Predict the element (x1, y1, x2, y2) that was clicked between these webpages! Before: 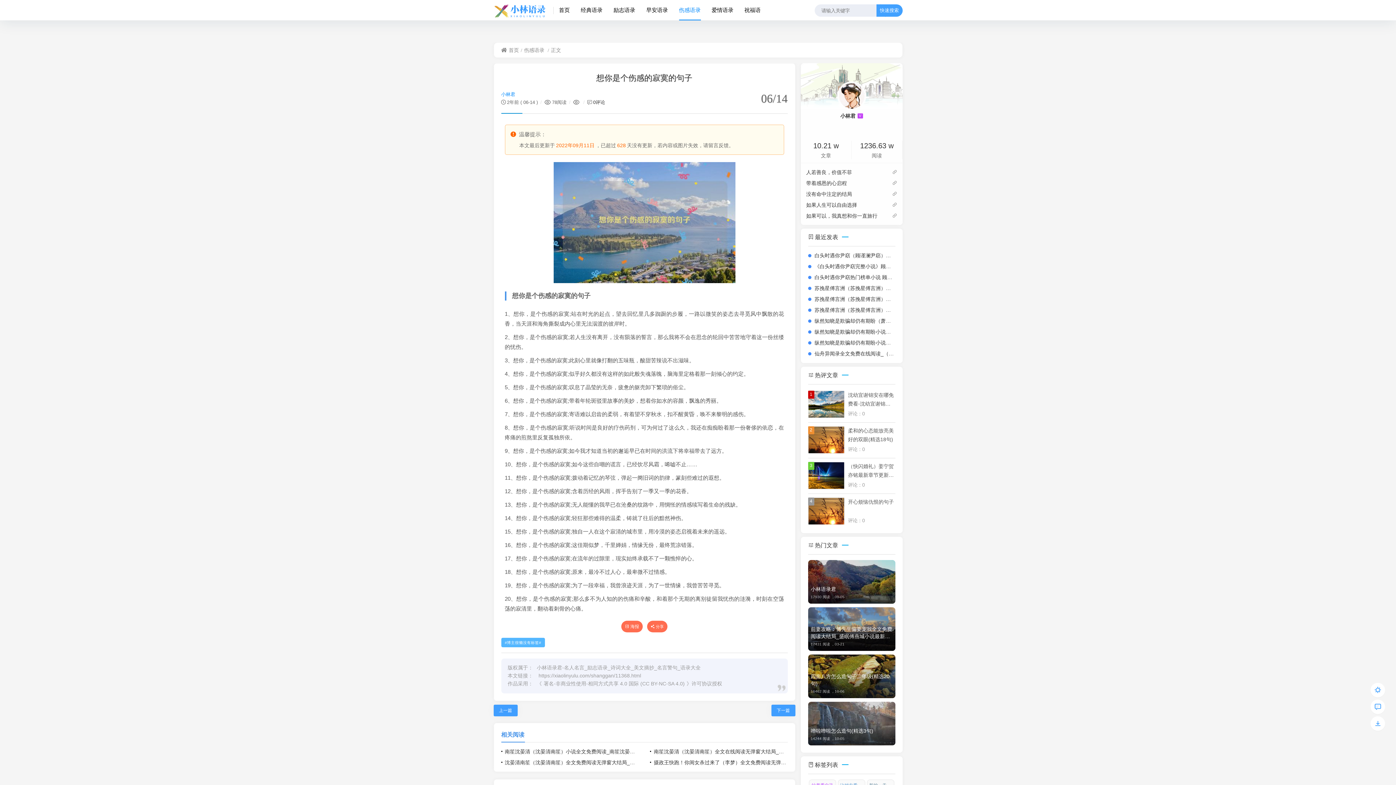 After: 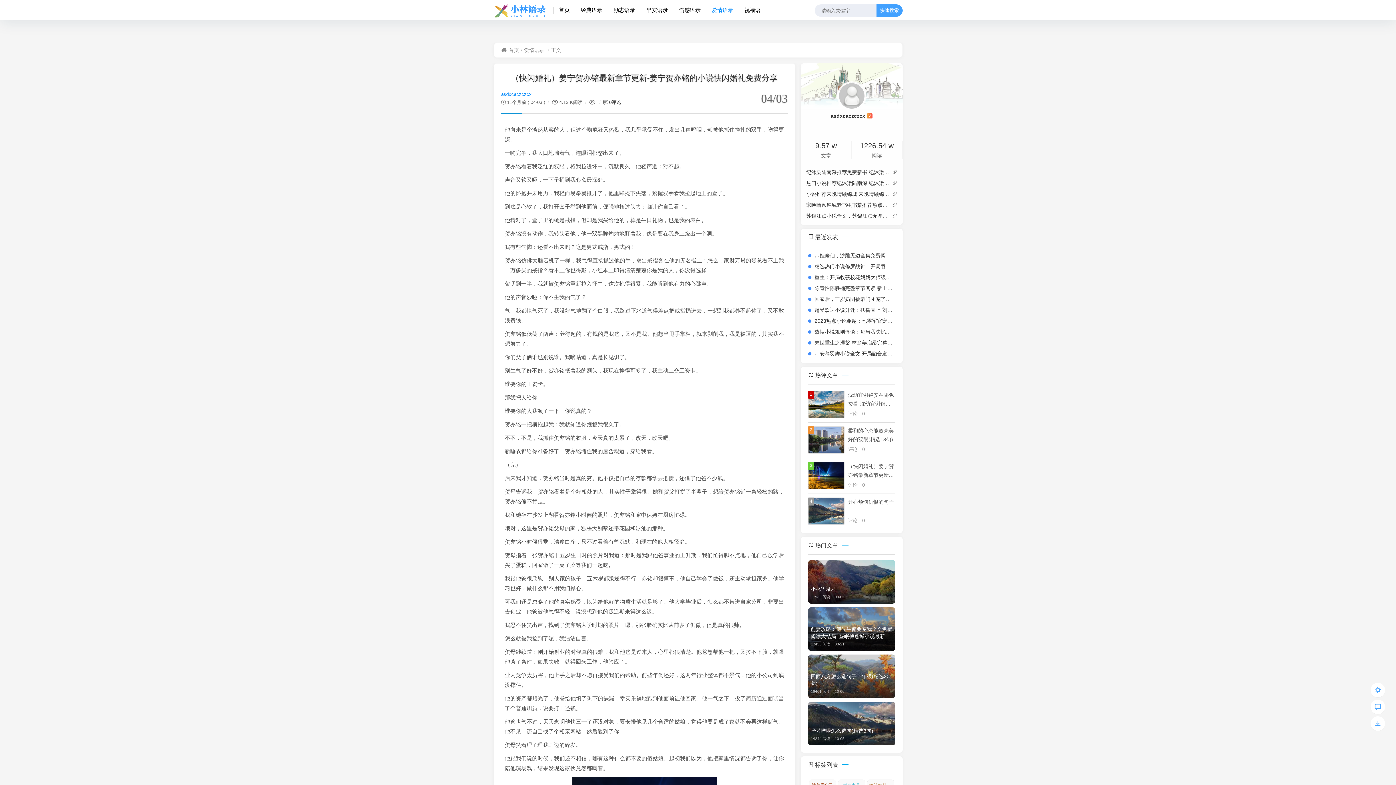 Action: bbox: (808, 462, 895, 490) label: 3
（快闪婚礼）姜宁贺亦铭最新章节更新-姜宁贺亦铭的小说快闪婚礼免费分享
评论：0